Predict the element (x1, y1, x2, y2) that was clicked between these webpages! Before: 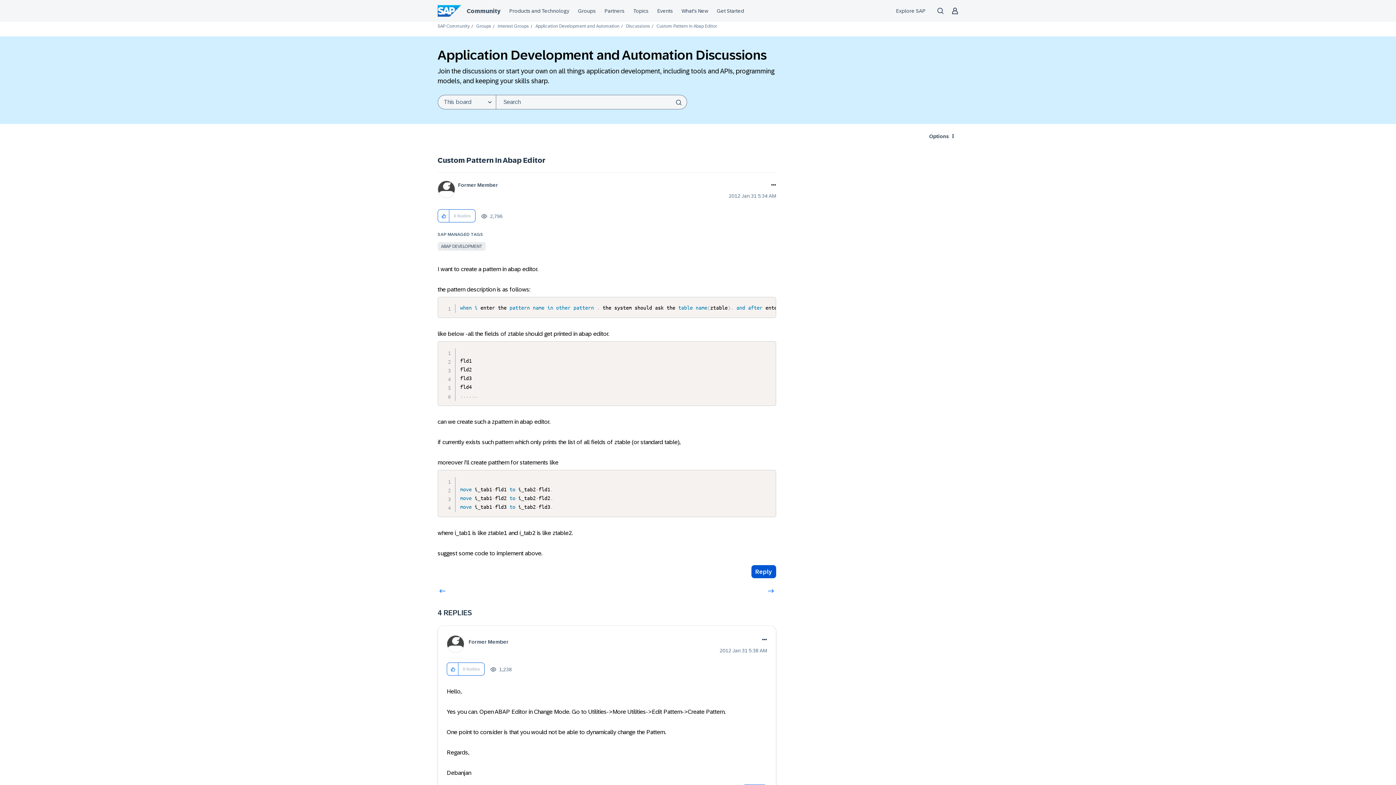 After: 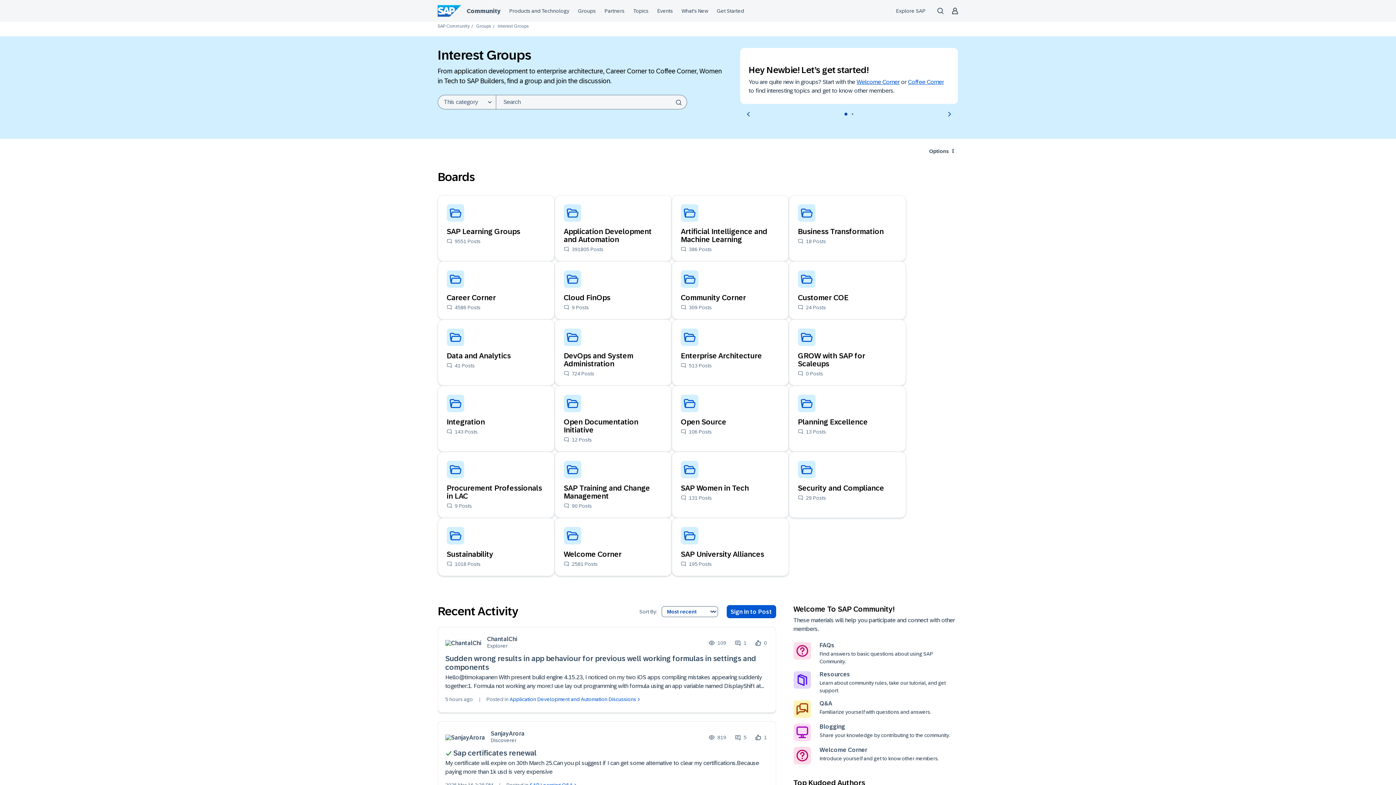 Action: bbox: (497, 23, 529, 28) label: Interest Groups